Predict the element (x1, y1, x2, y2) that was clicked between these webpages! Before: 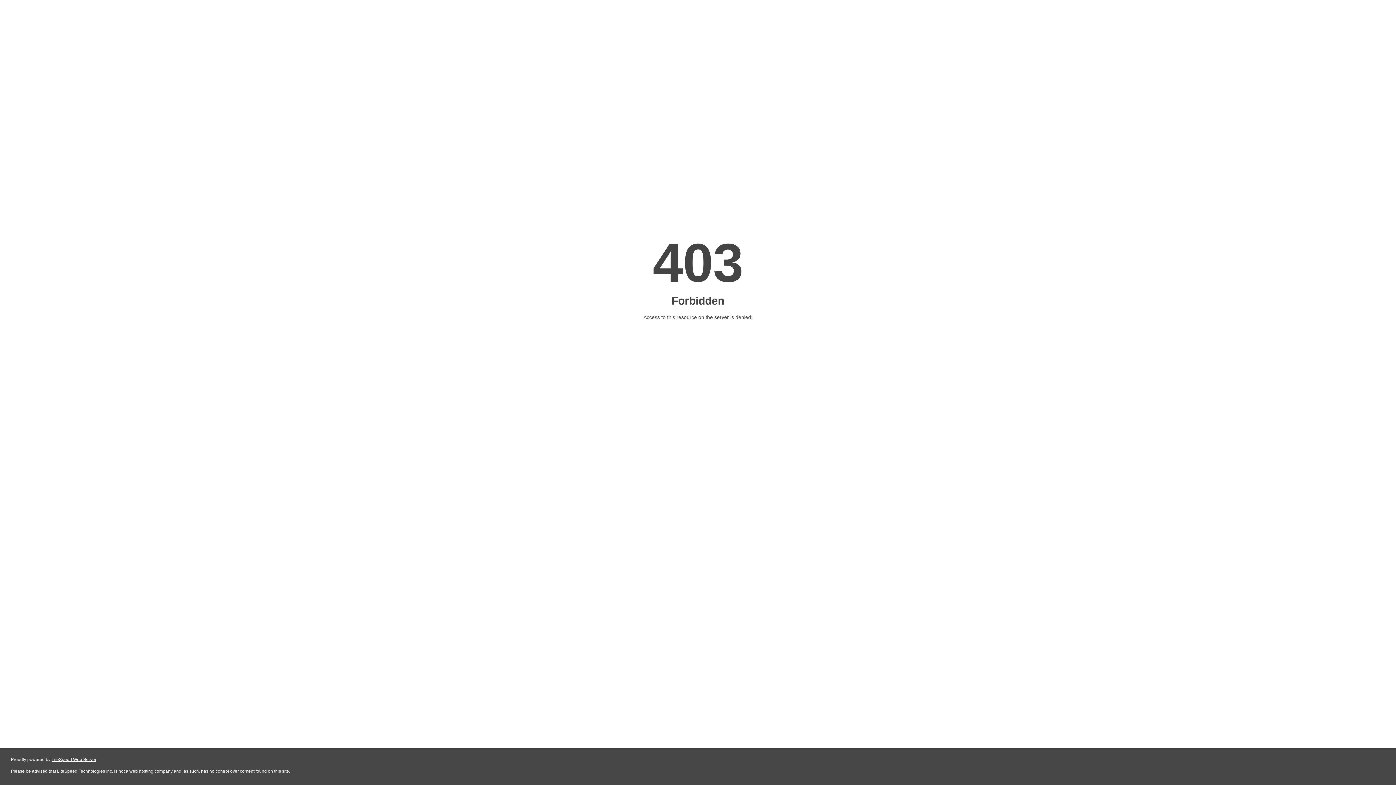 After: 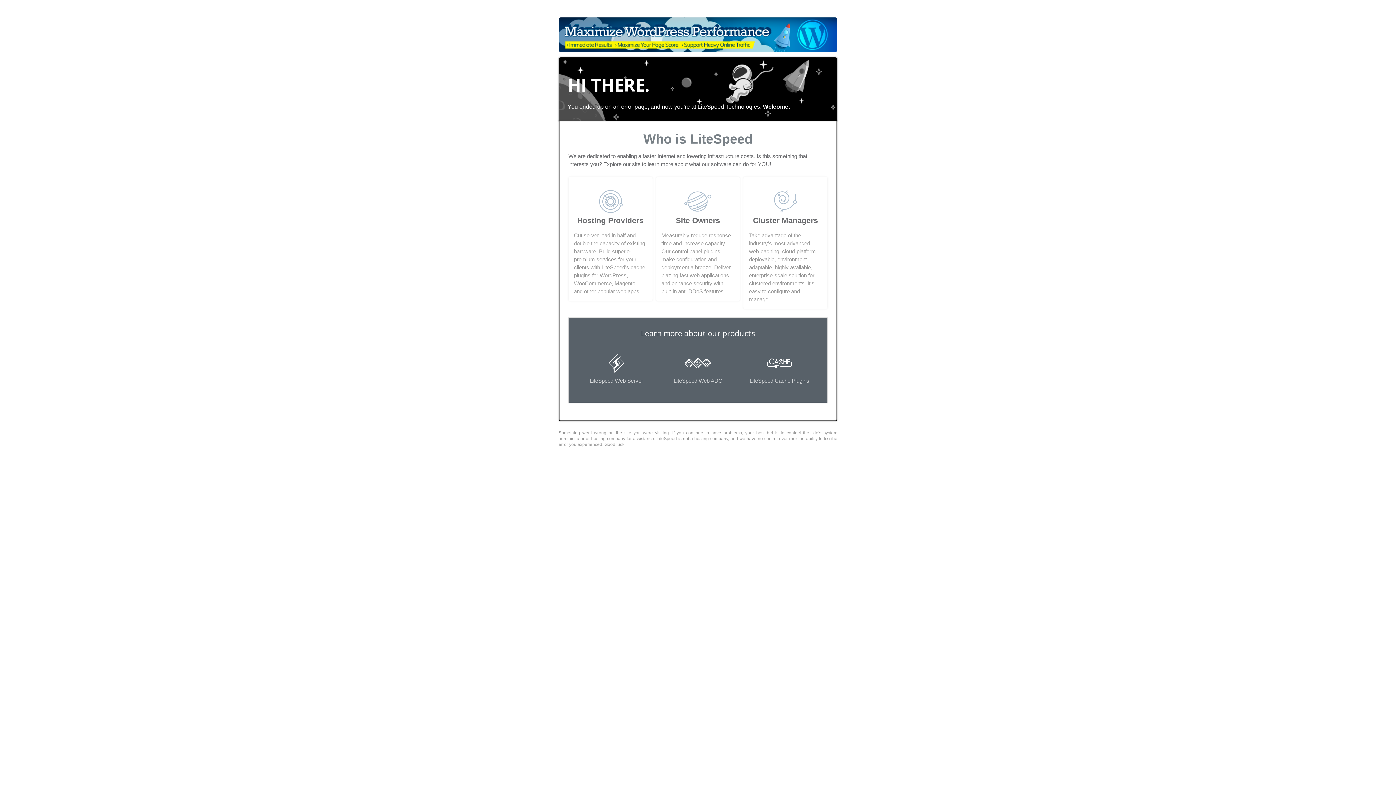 Action: label: LiteSpeed Web Server bbox: (51, 757, 96, 762)